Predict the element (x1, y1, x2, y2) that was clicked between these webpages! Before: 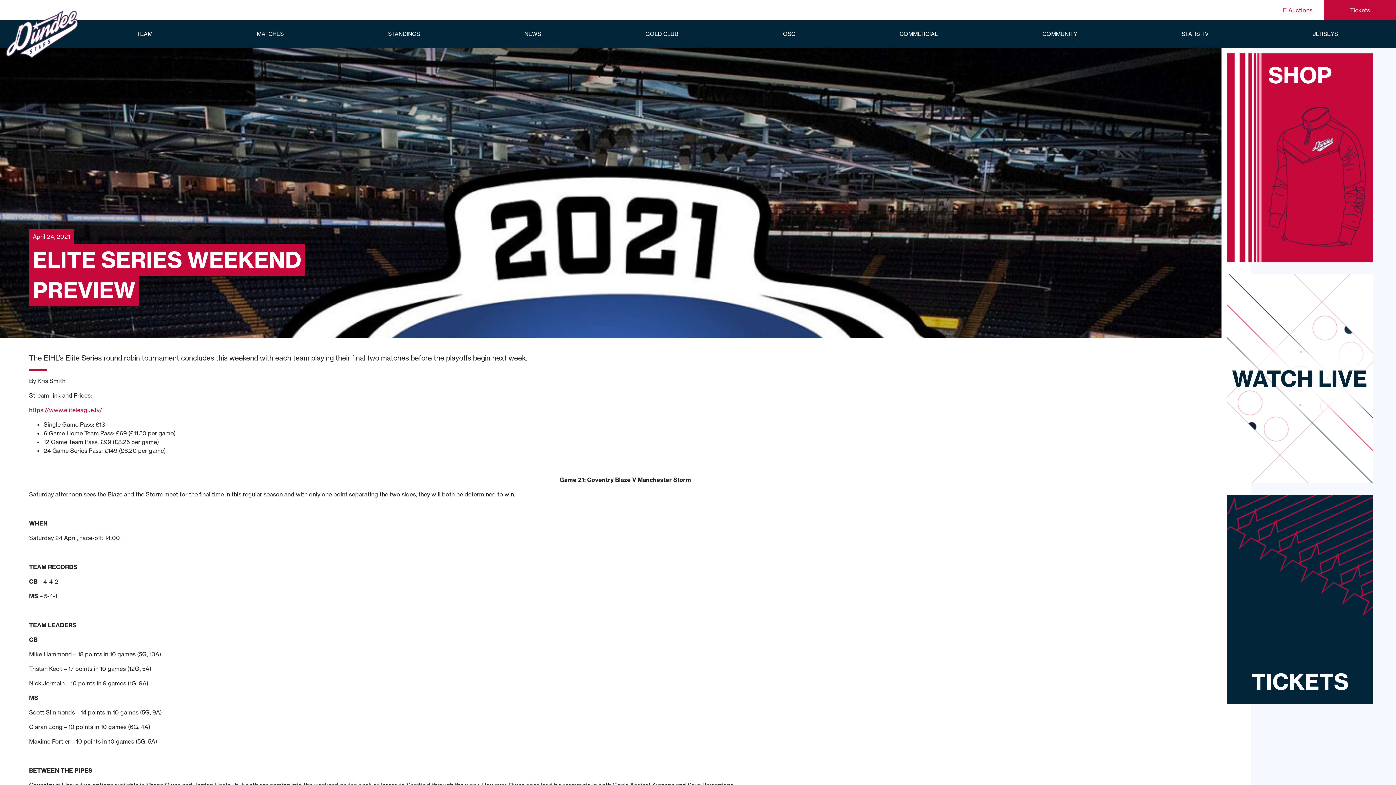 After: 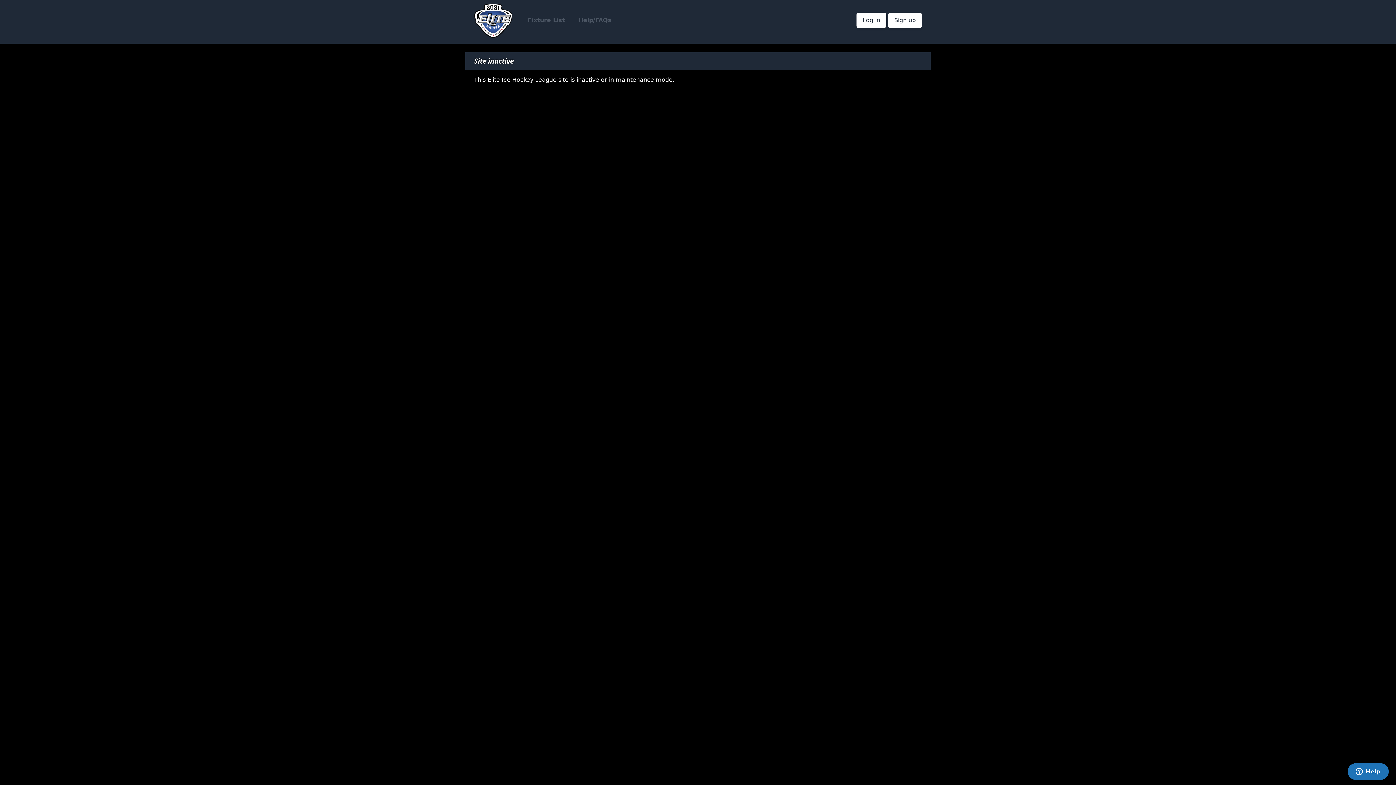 Action: bbox: (29, 406, 102, 413) label: https://www.eliteleague.tv/